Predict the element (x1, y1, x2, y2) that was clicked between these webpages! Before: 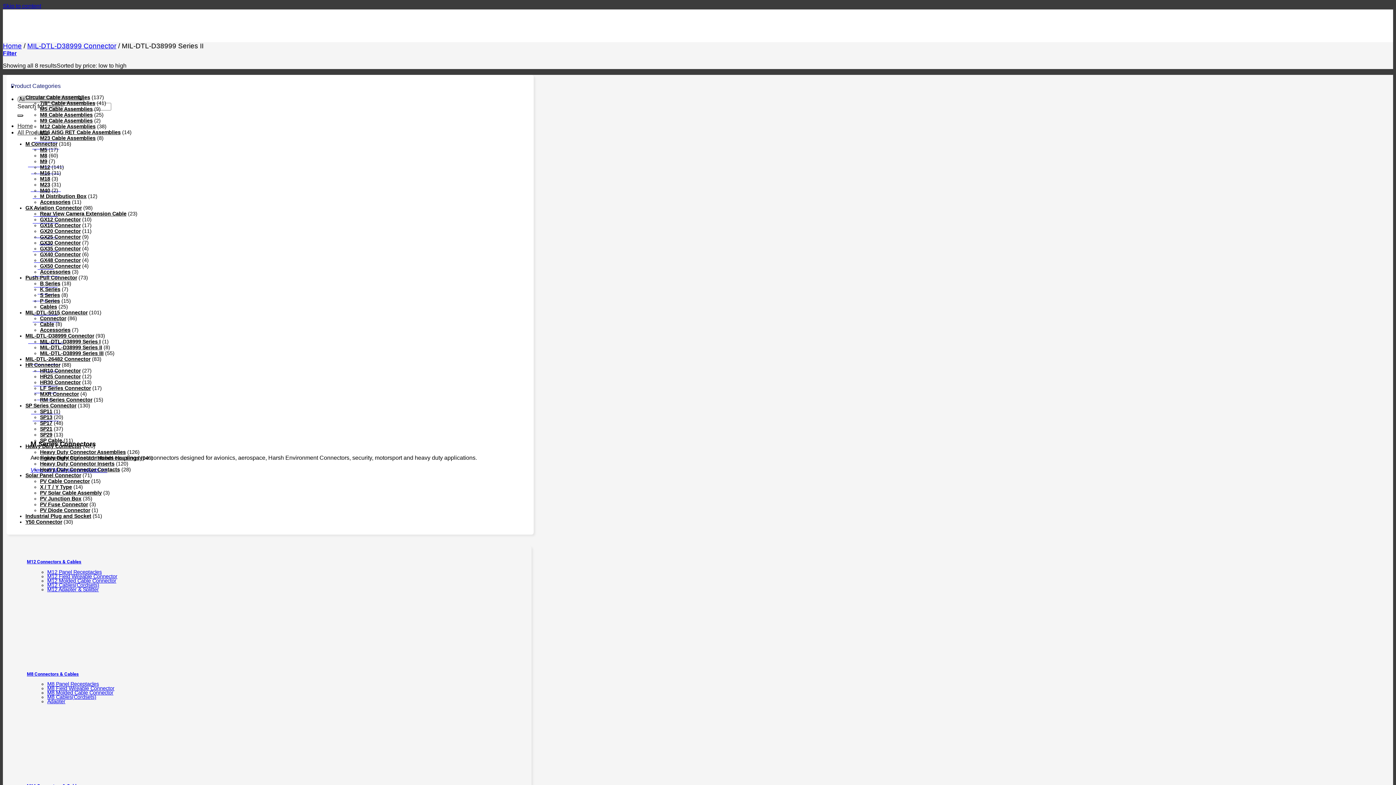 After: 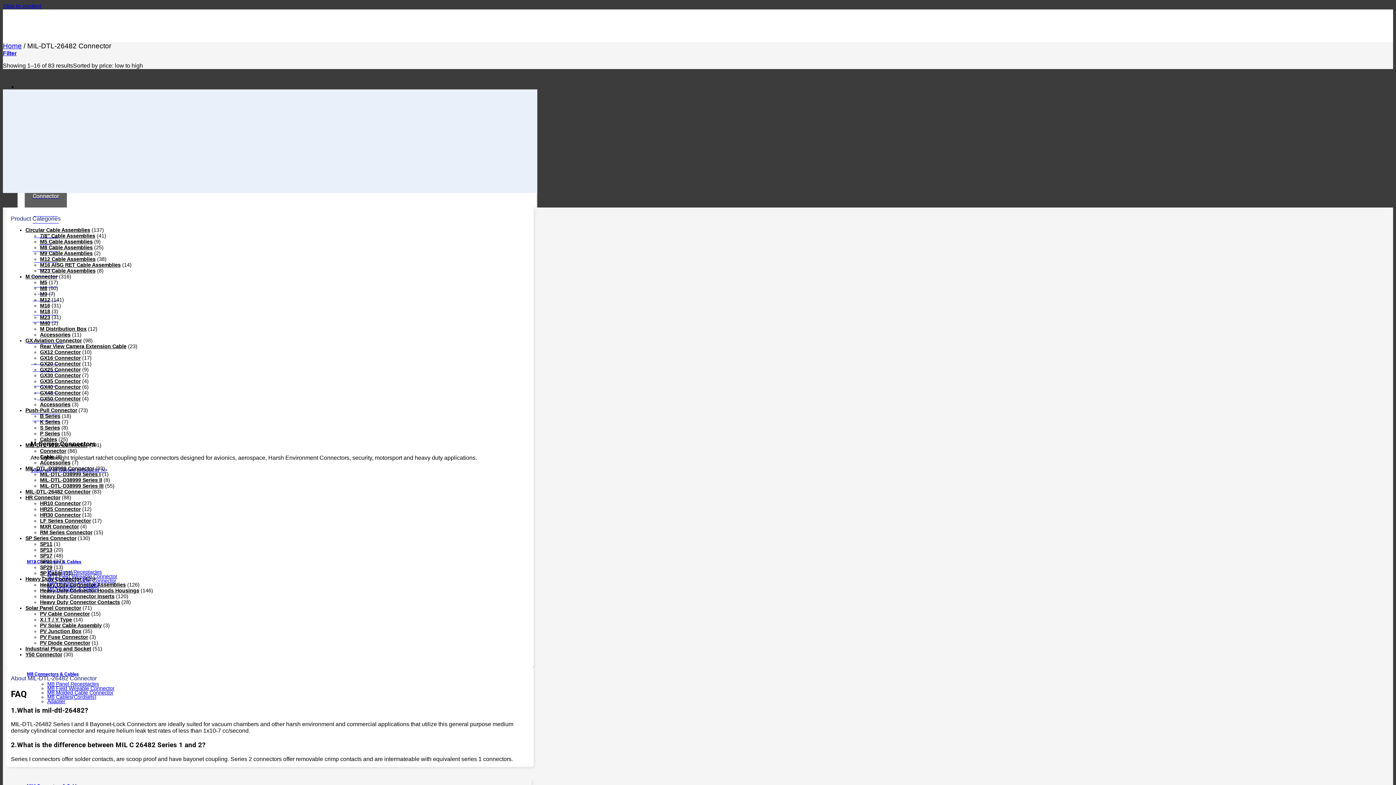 Action: bbox: (25, 356, 90, 362) label: MIL-DTL-26482 Connector